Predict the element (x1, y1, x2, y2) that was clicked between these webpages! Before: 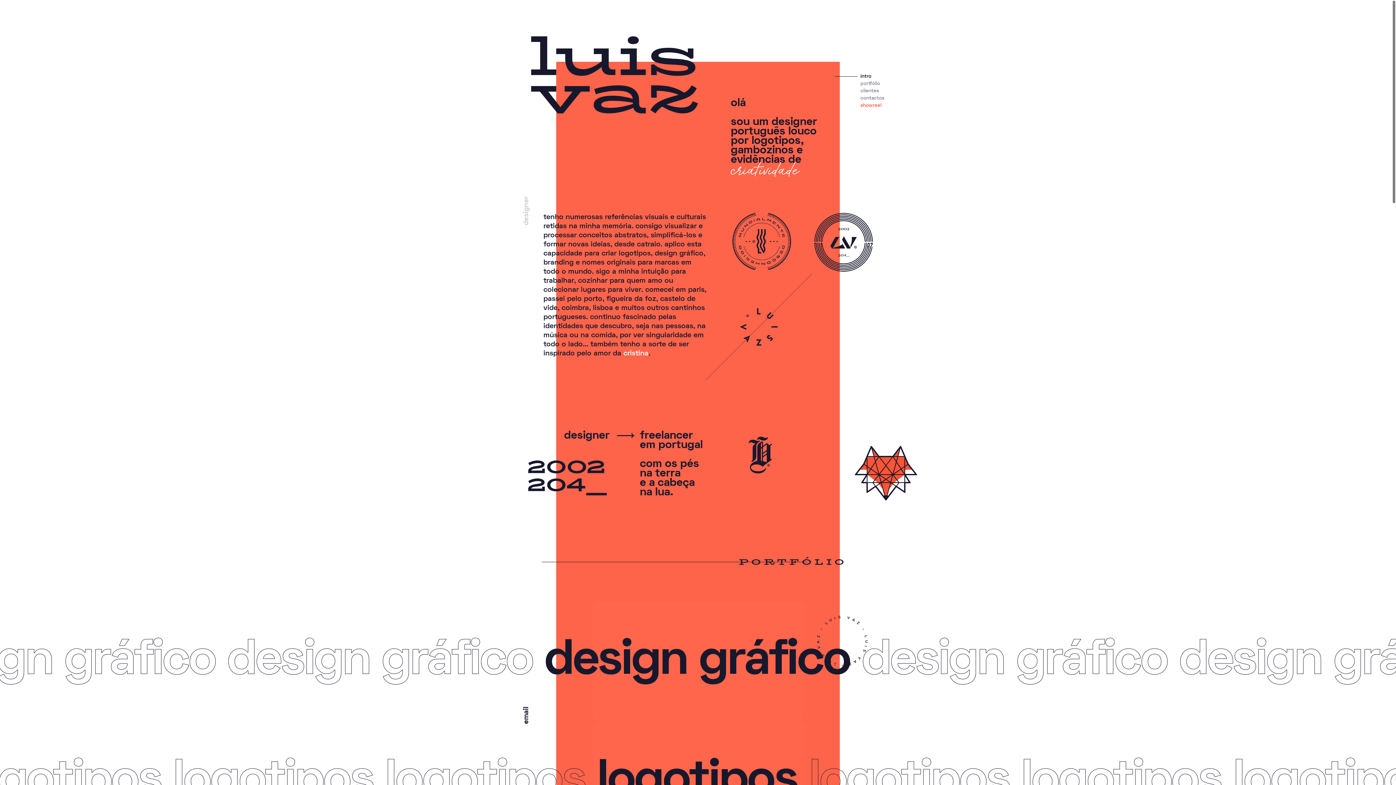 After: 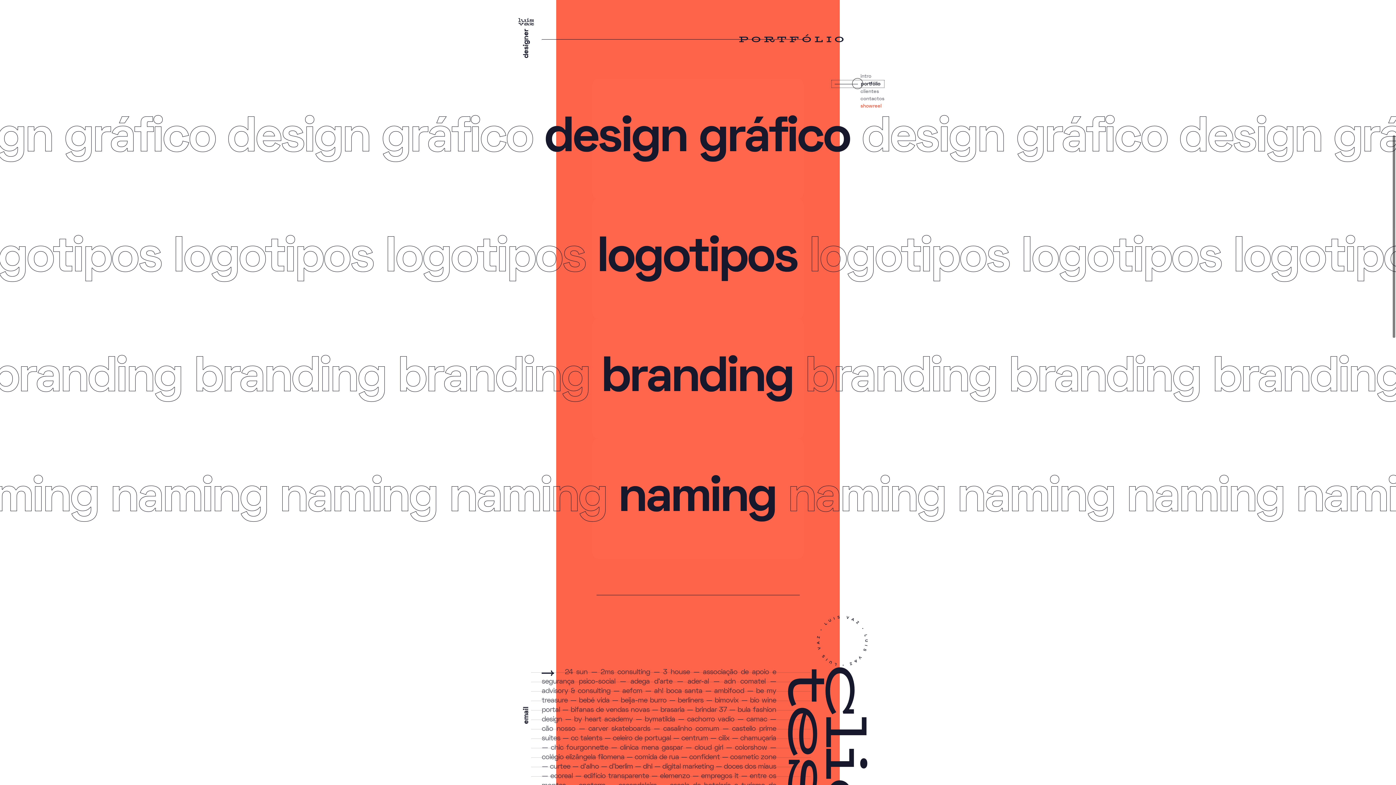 Action: bbox: (831, 80, 884, 87) label: portfólio